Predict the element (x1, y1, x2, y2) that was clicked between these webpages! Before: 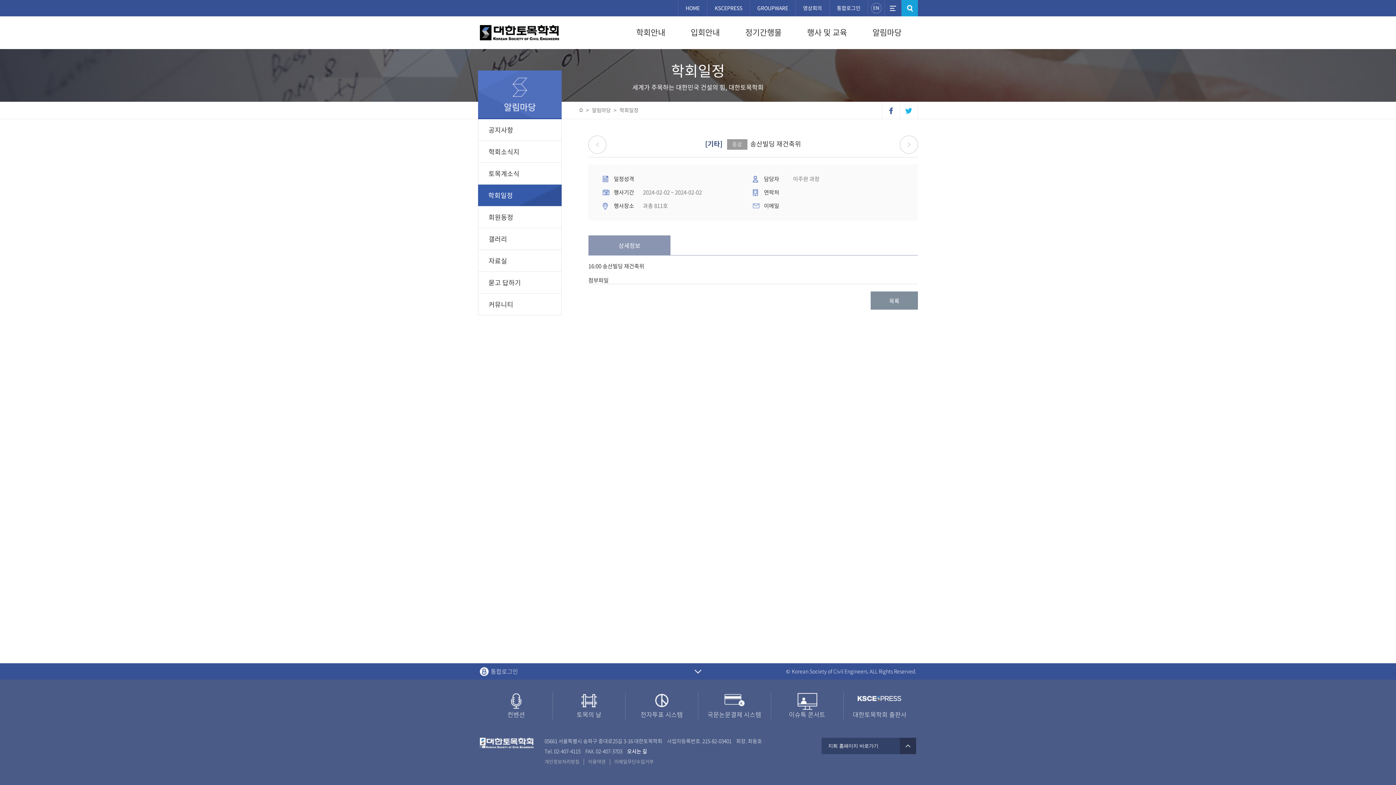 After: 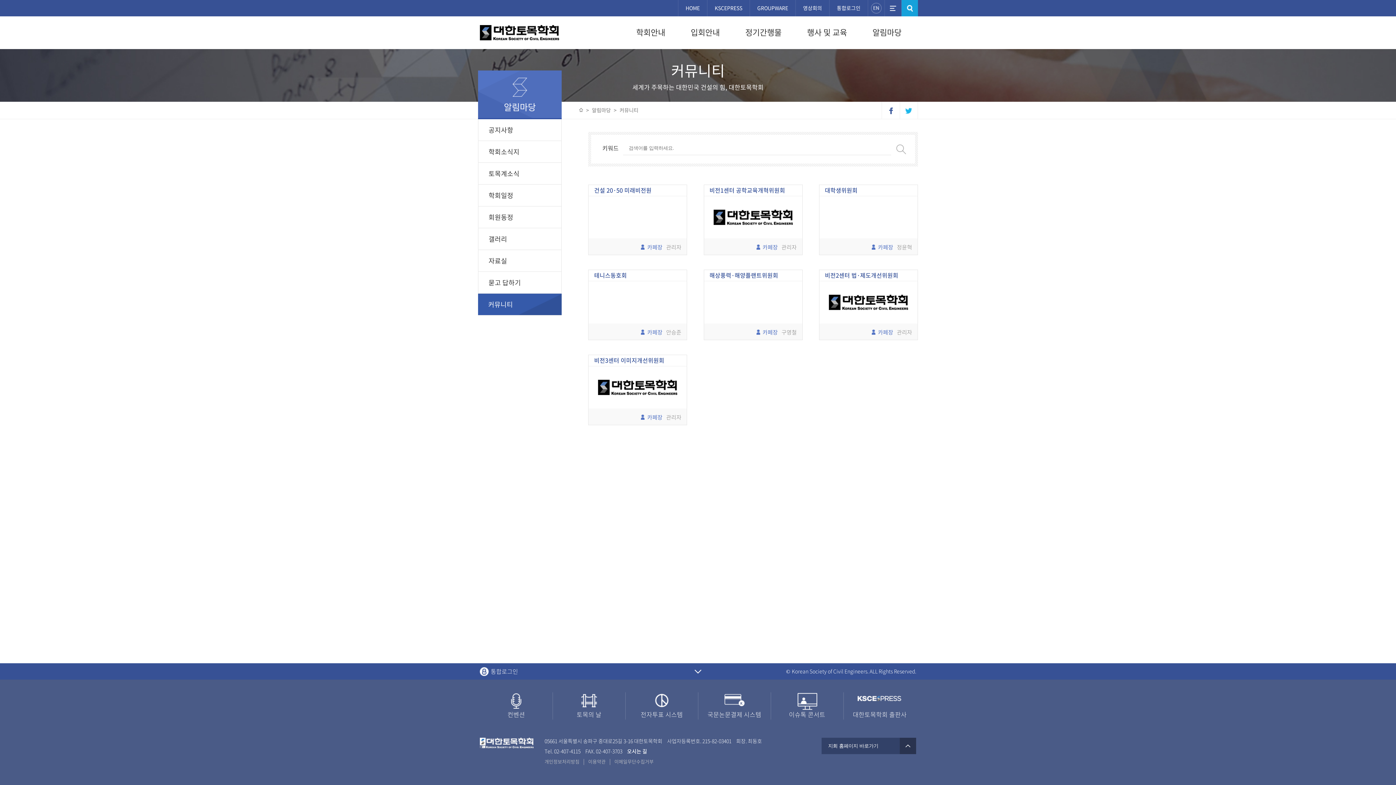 Action: label: 커뮤니티 bbox: (478, 293, 561, 315)